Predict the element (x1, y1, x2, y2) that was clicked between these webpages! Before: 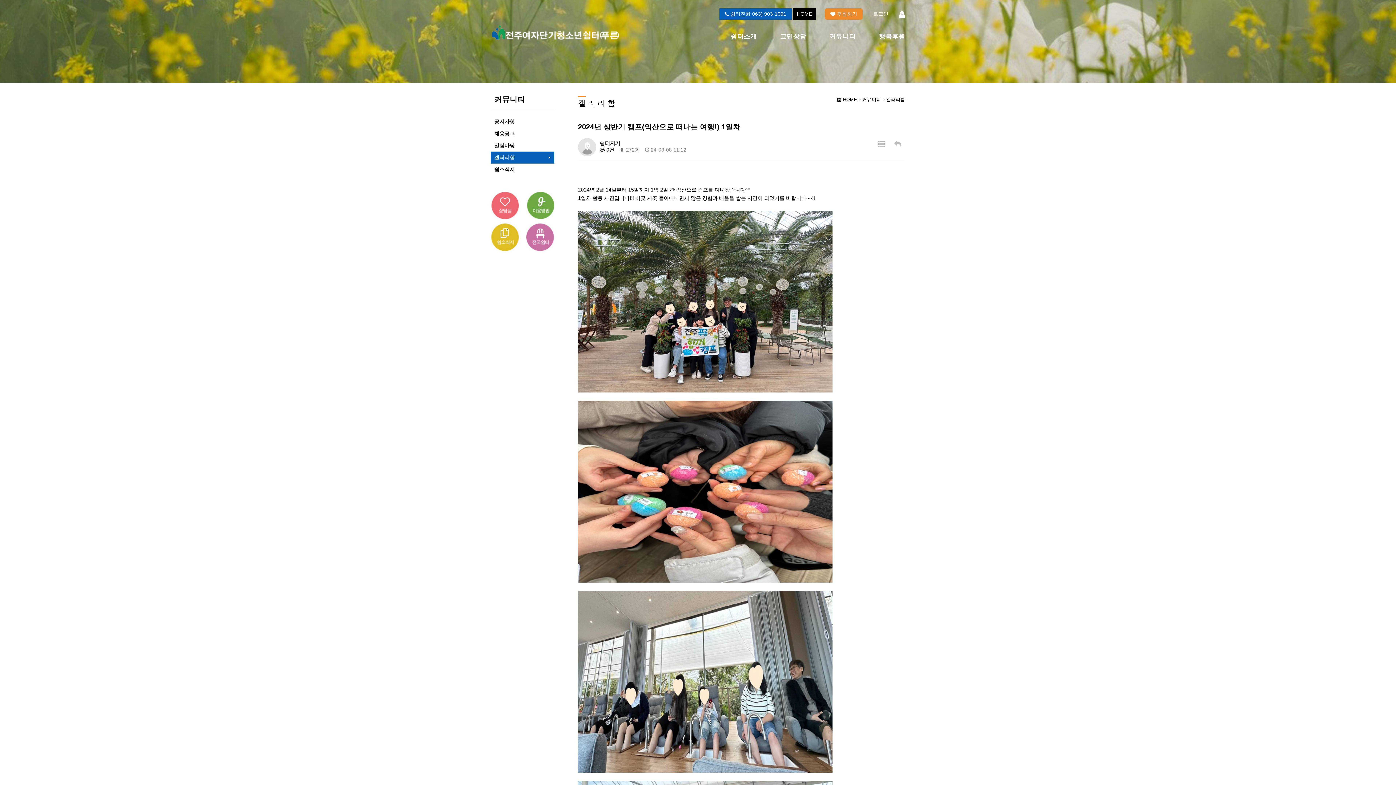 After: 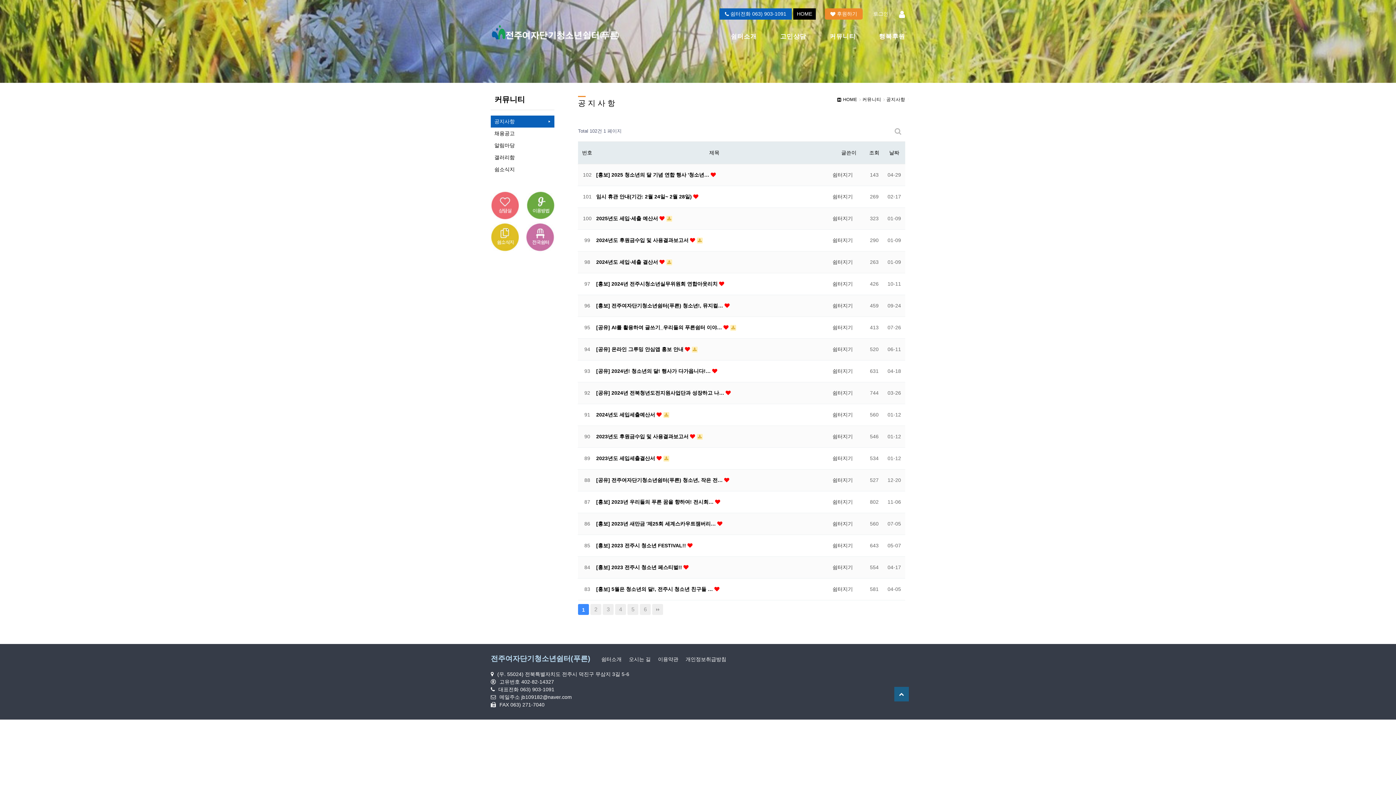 Action: bbox: (829, 32, 856, 40) label: 커뮤니티